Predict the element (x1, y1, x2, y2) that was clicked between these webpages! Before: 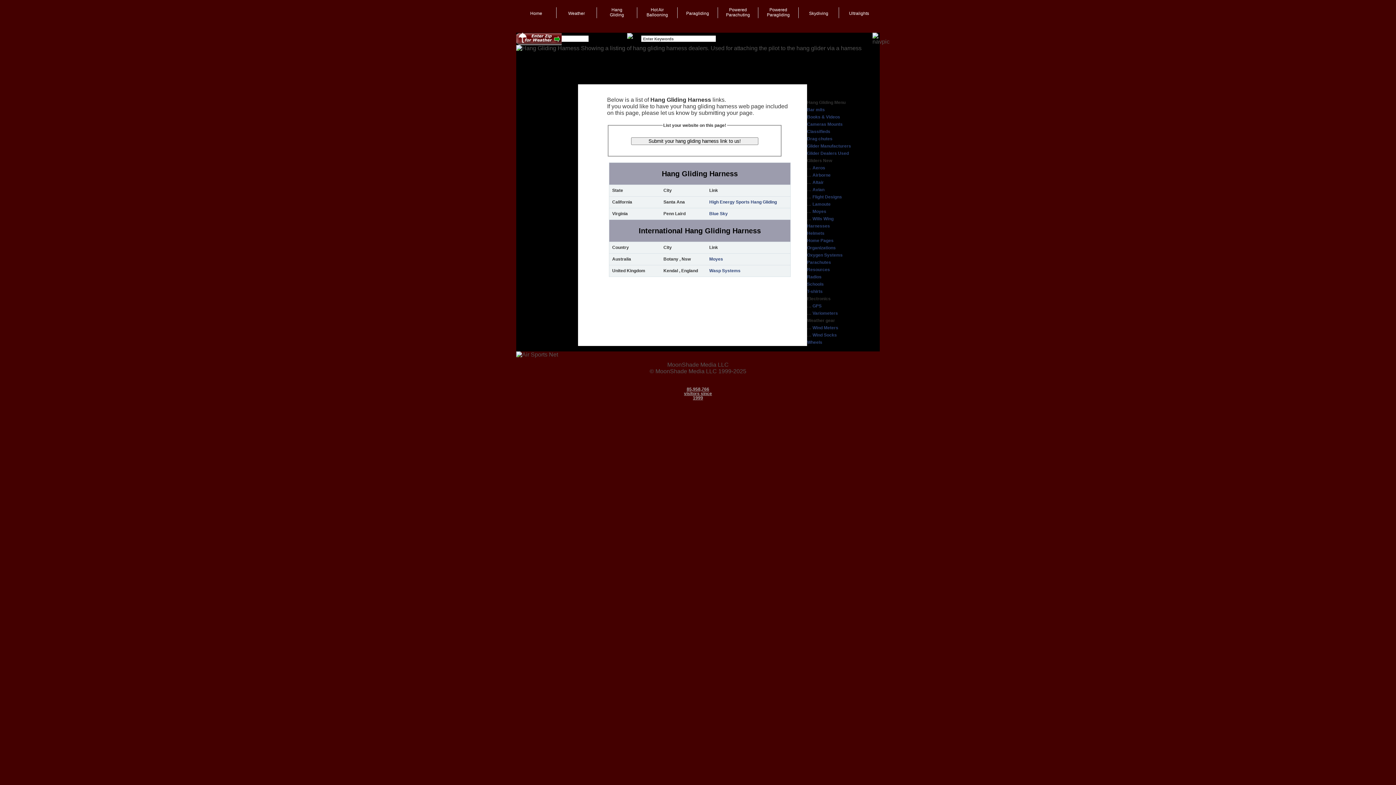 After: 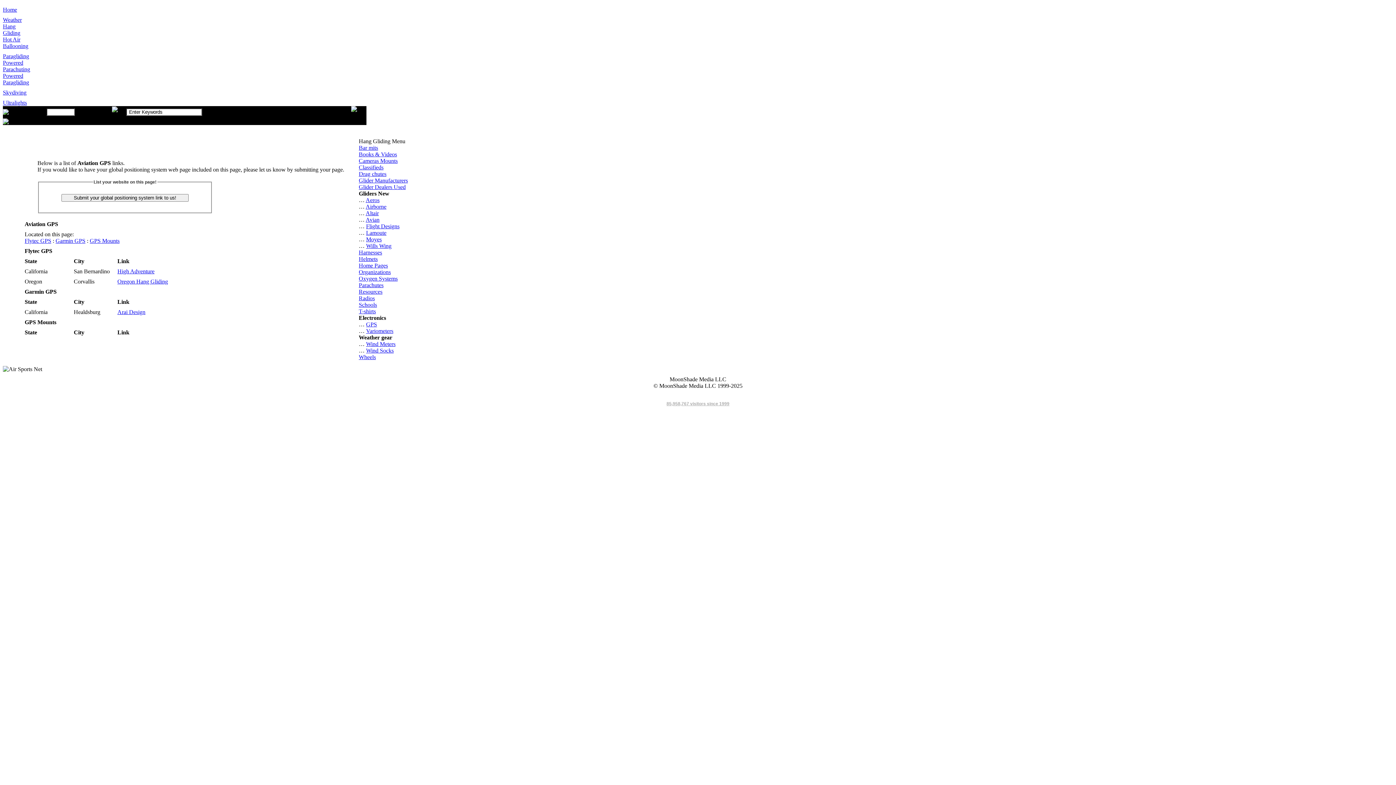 Action: label: GPS bbox: (812, 303, 821, 308)